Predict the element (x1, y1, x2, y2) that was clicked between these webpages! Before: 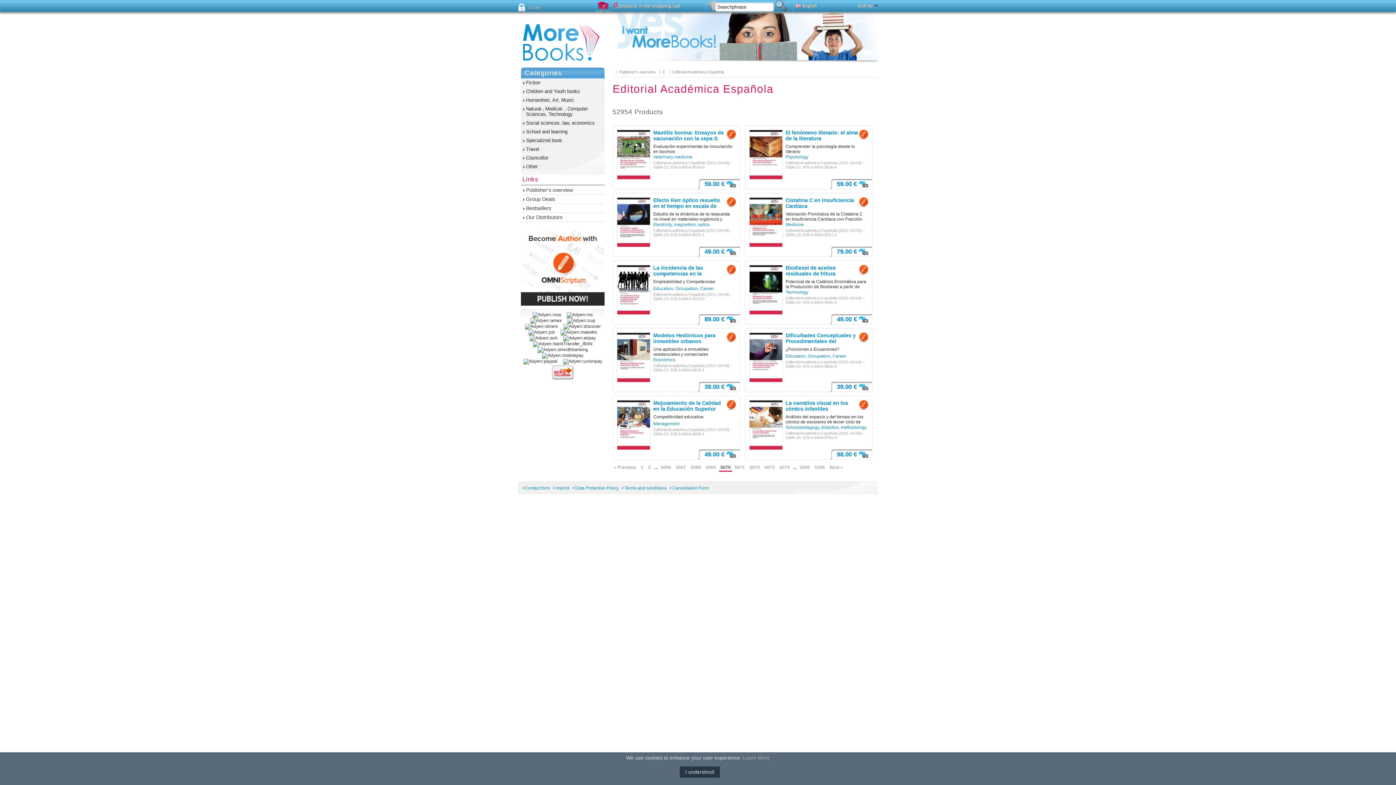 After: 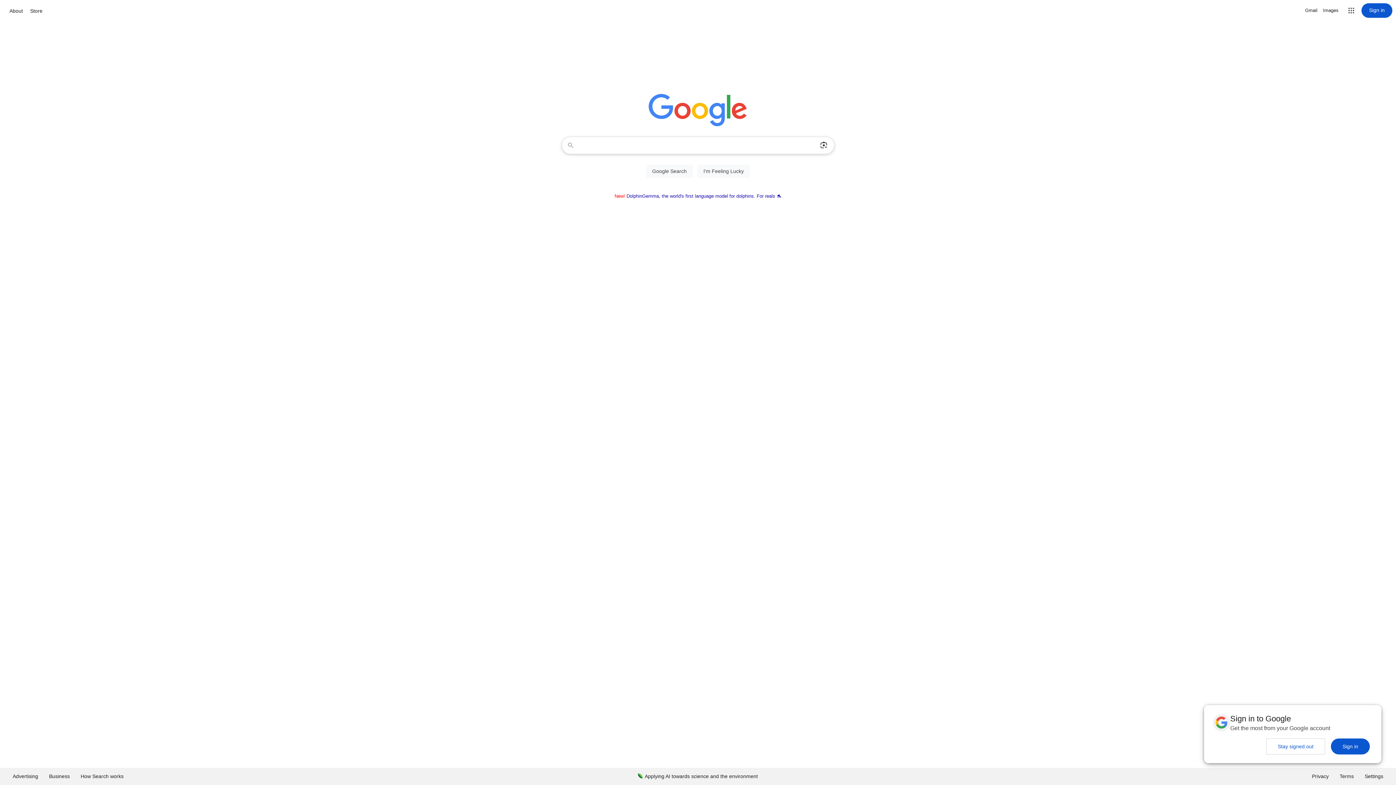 Action: bbox: (521, 203, 604, 212) label: Bestsellers